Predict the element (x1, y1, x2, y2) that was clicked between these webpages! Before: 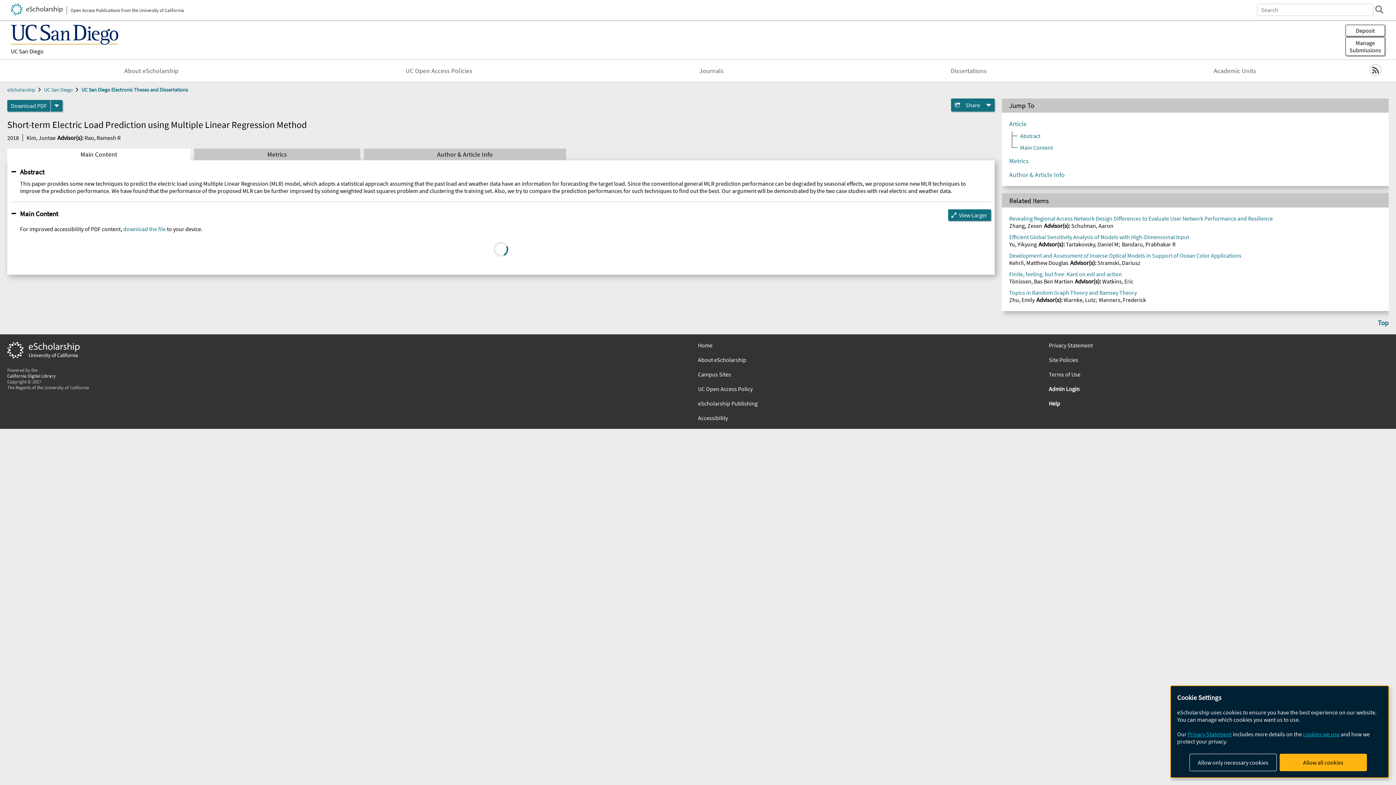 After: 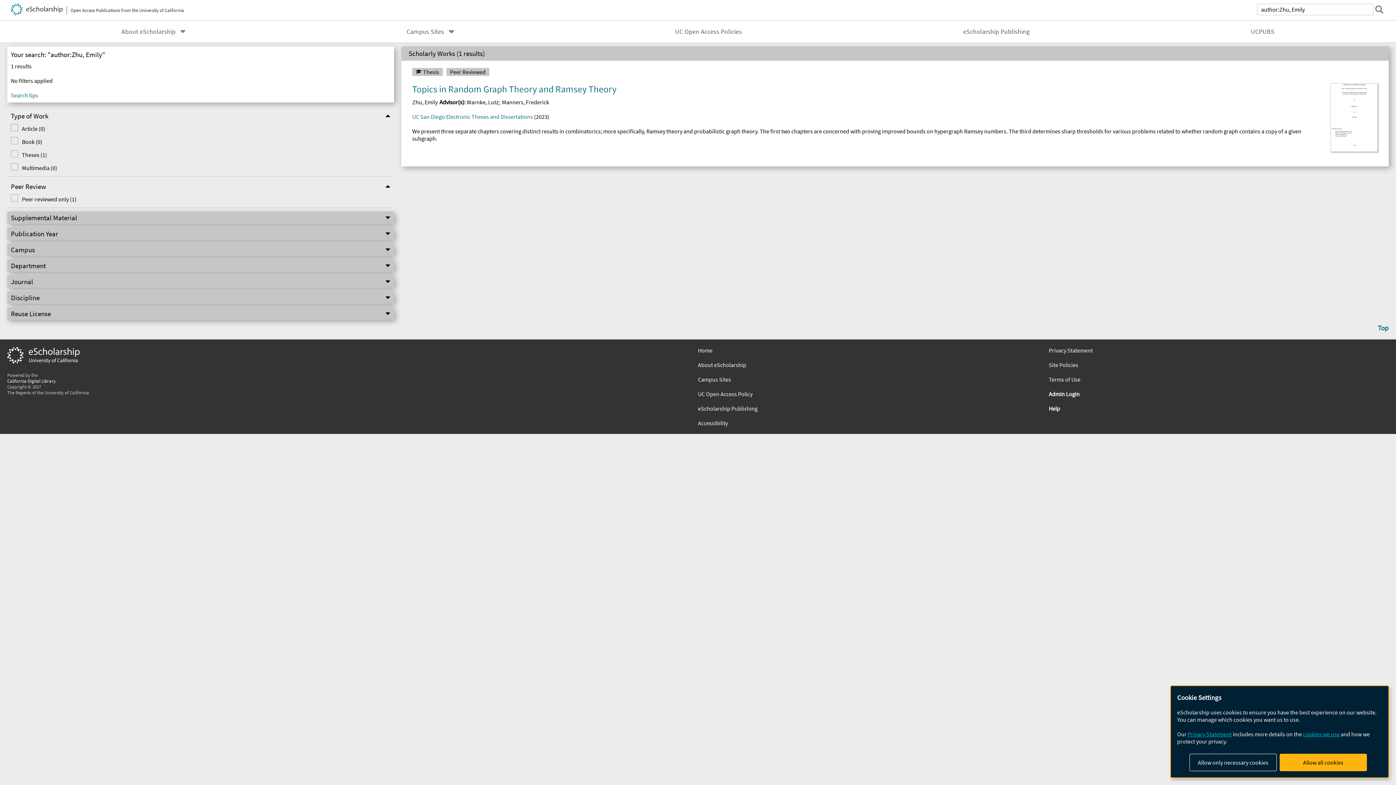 Action: label: Zhu, Emily bbox: (1009, 296, 1034, 303)